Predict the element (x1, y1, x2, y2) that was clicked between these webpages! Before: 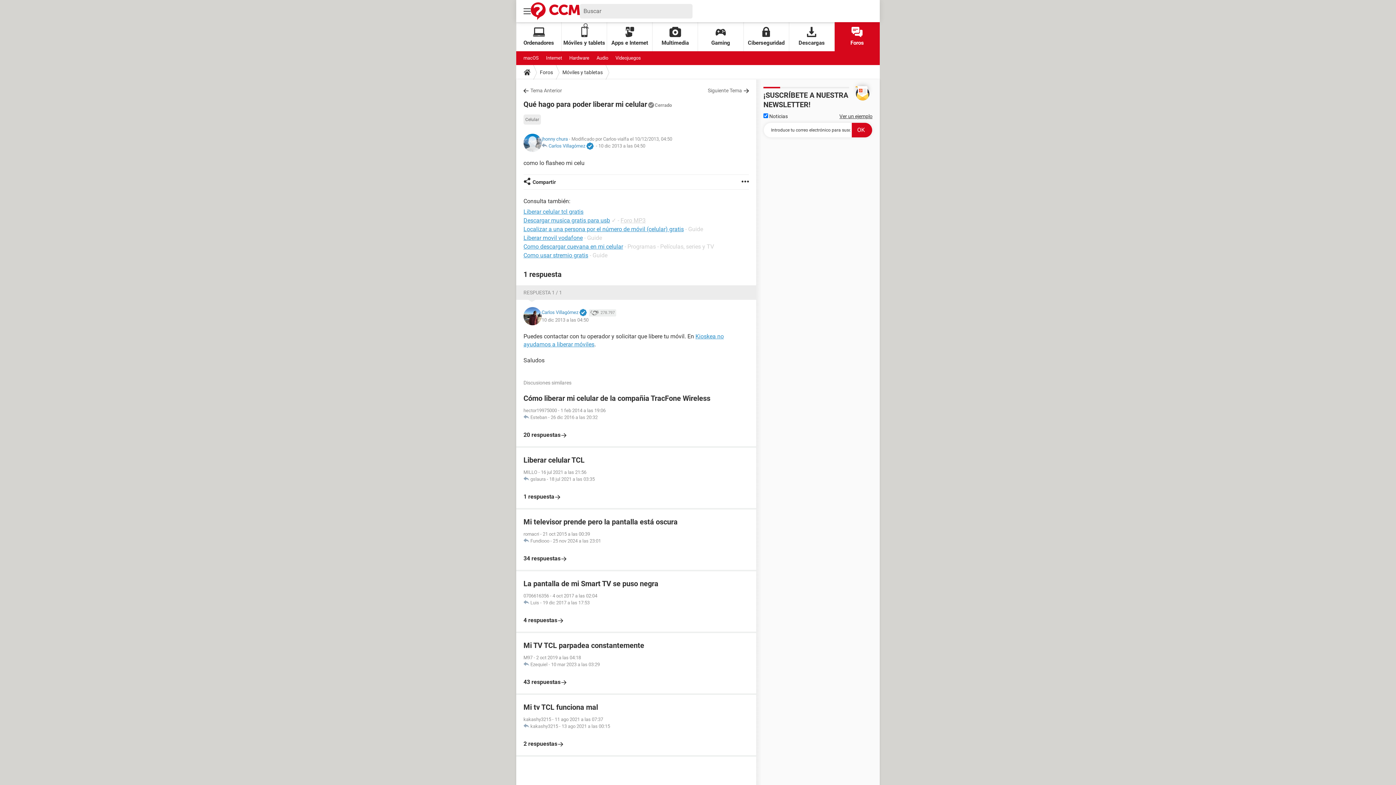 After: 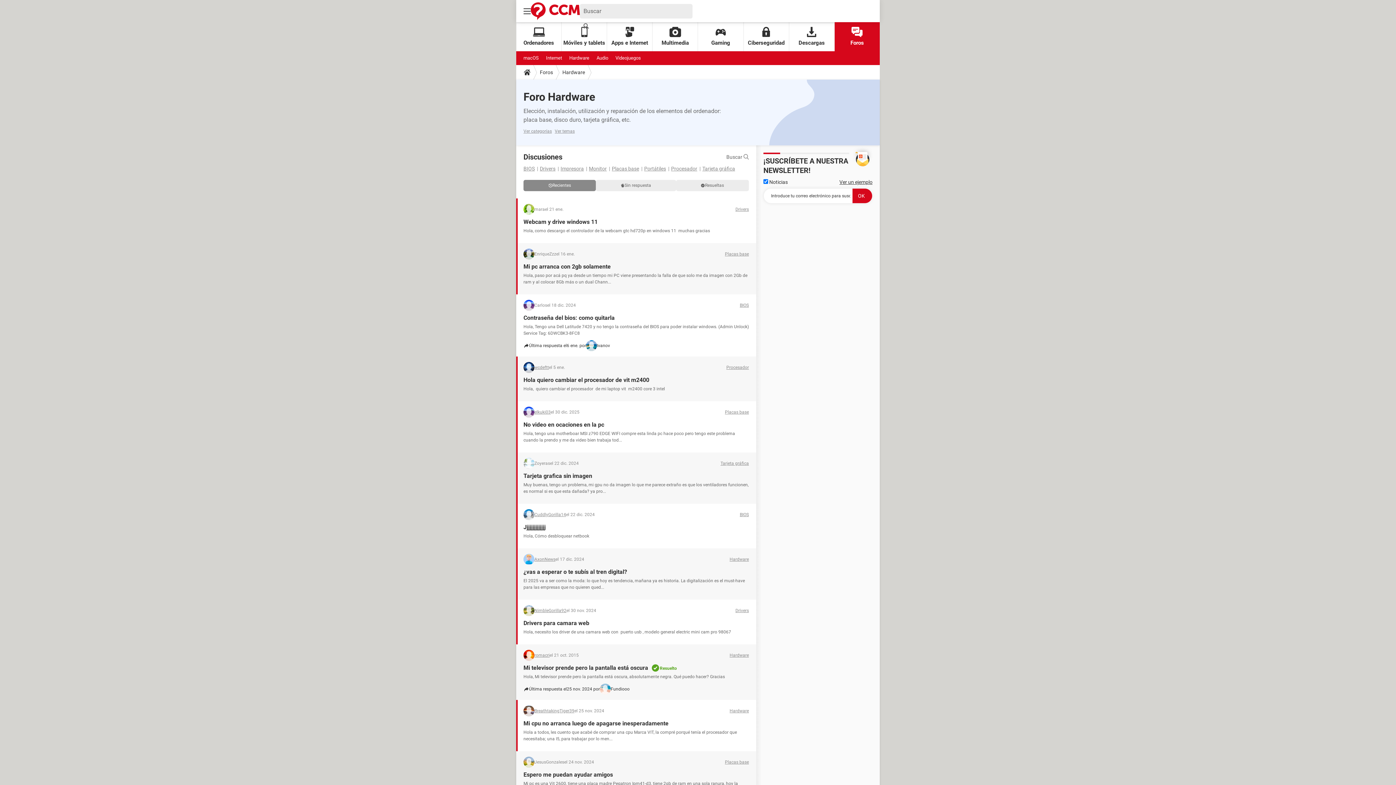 Action: label: Hardware bbox: (569, 51, 589, 65)